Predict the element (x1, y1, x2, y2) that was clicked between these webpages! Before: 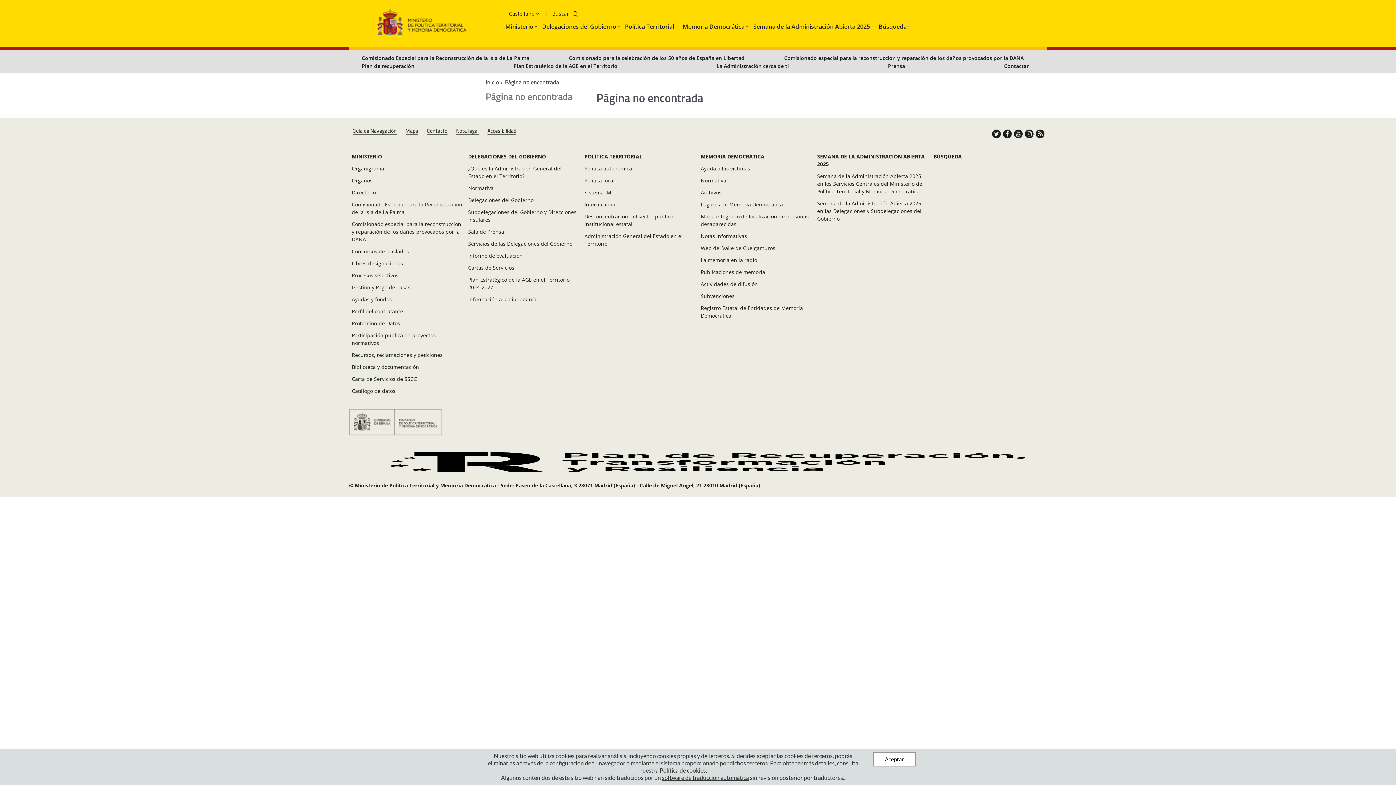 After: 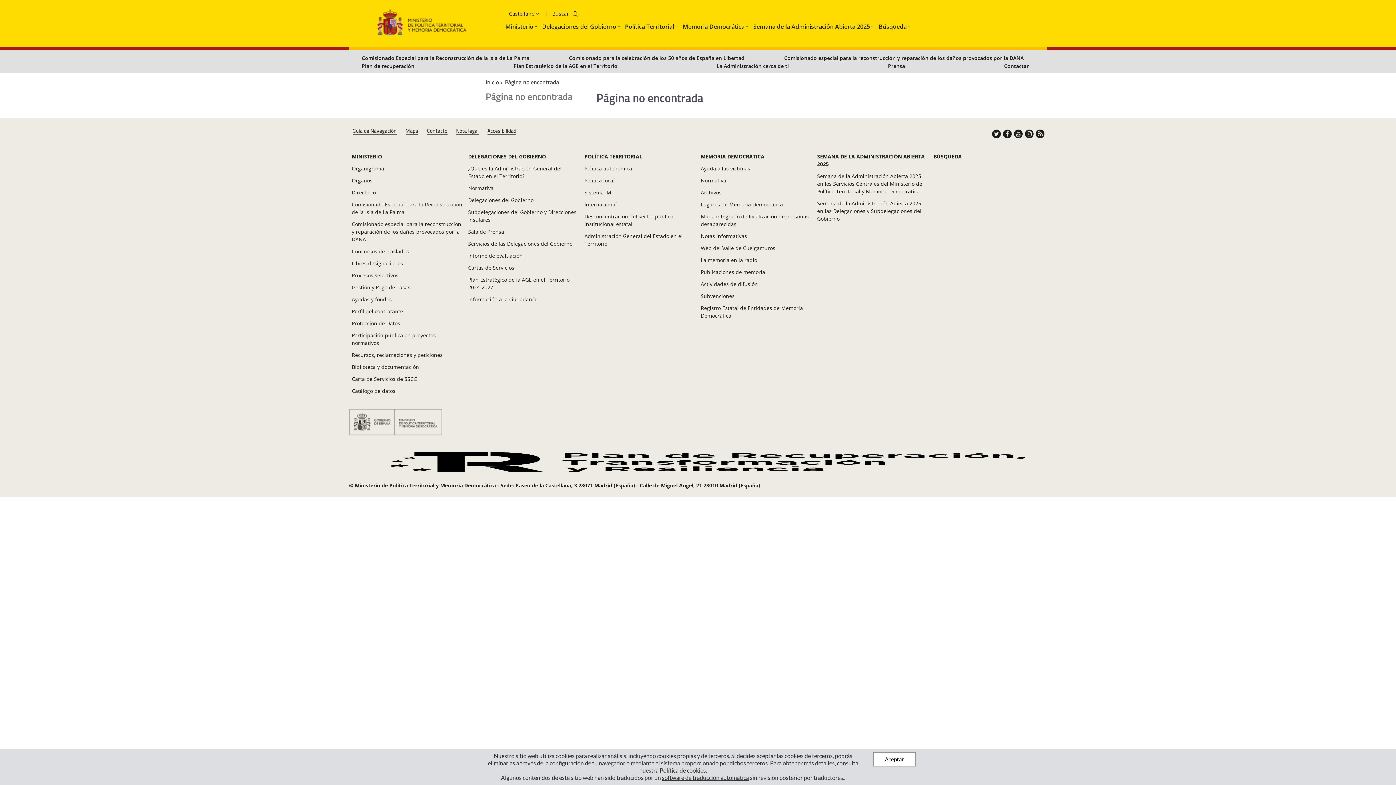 Action: label: Instagram bbox: (1025, 126, 1033, 138)